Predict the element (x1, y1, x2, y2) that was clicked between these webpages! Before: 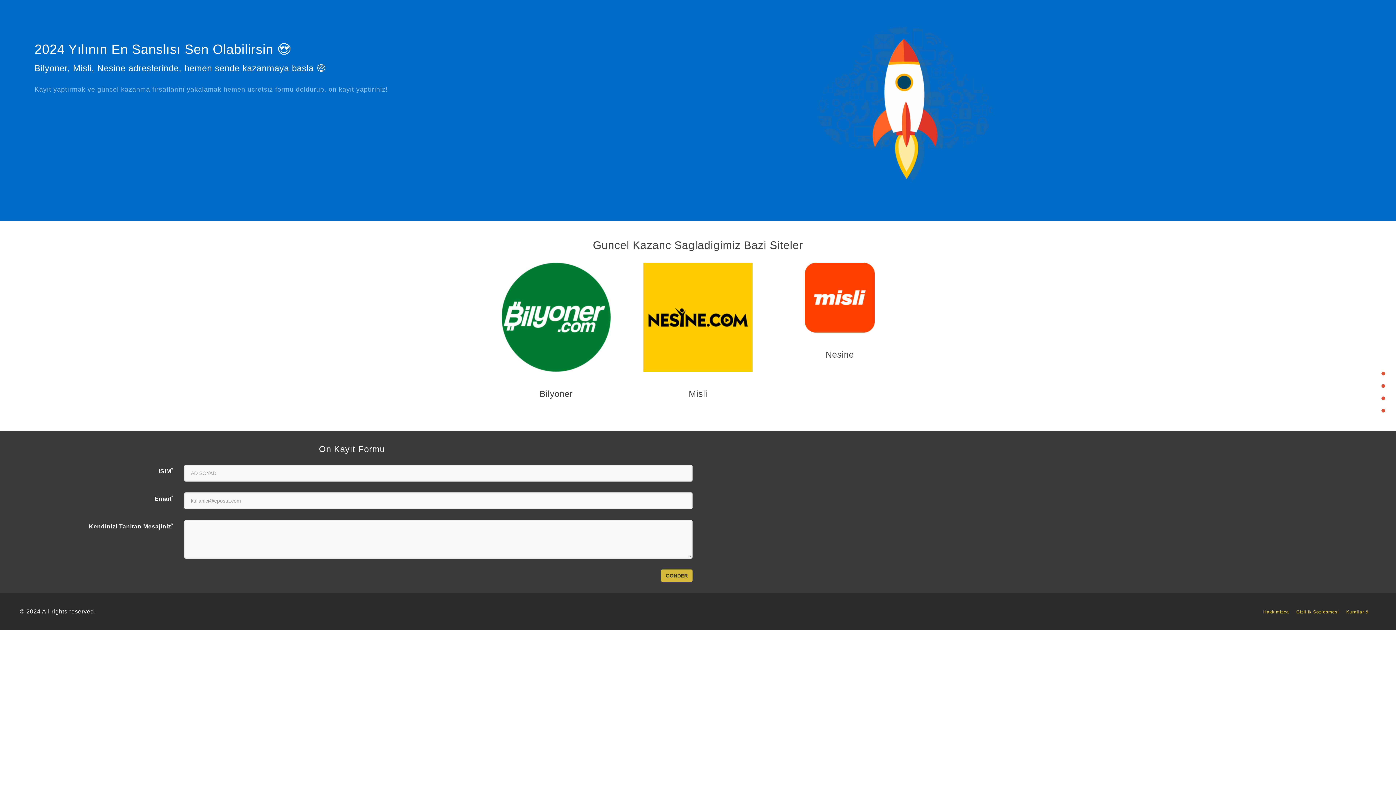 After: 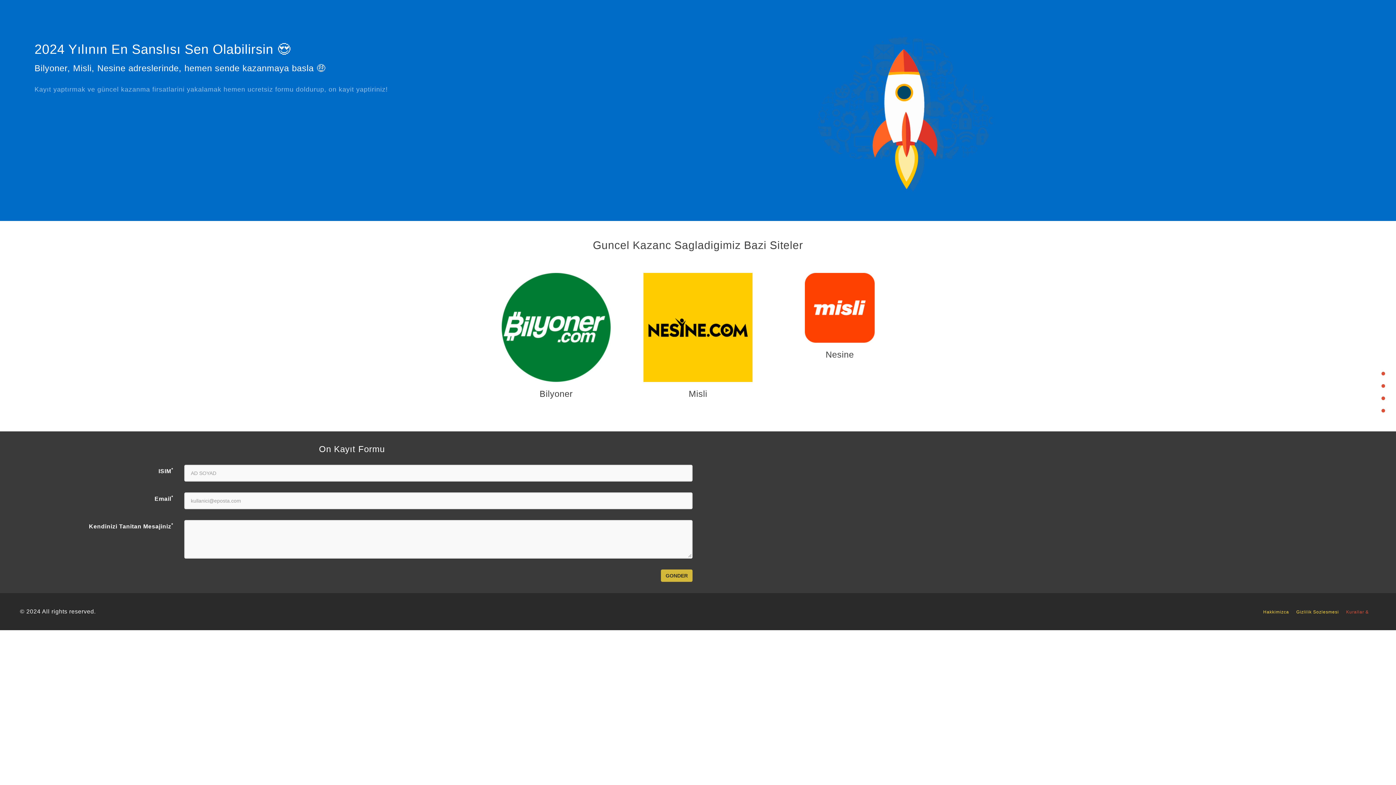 Action: label: Kurallar & bbox: (1346, 609, 1376, 614)